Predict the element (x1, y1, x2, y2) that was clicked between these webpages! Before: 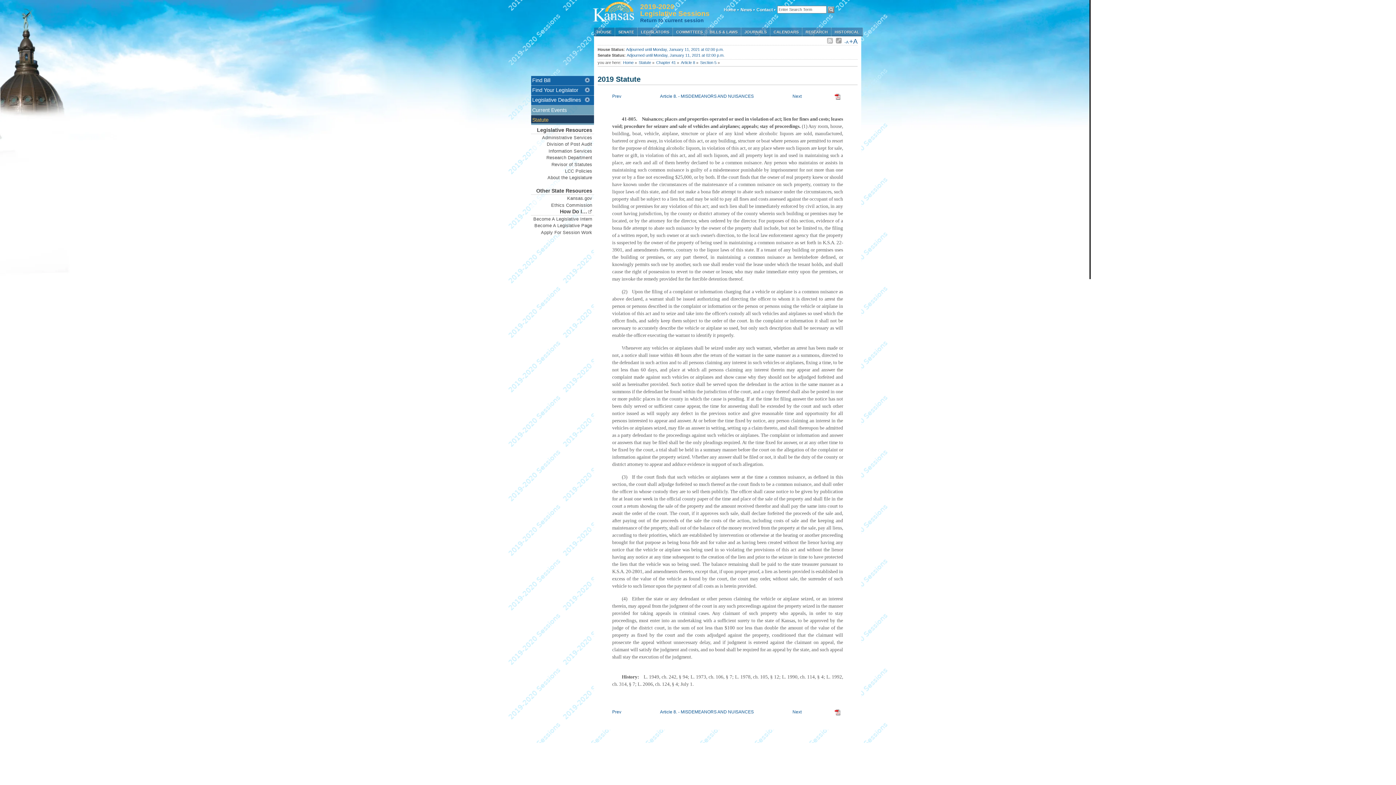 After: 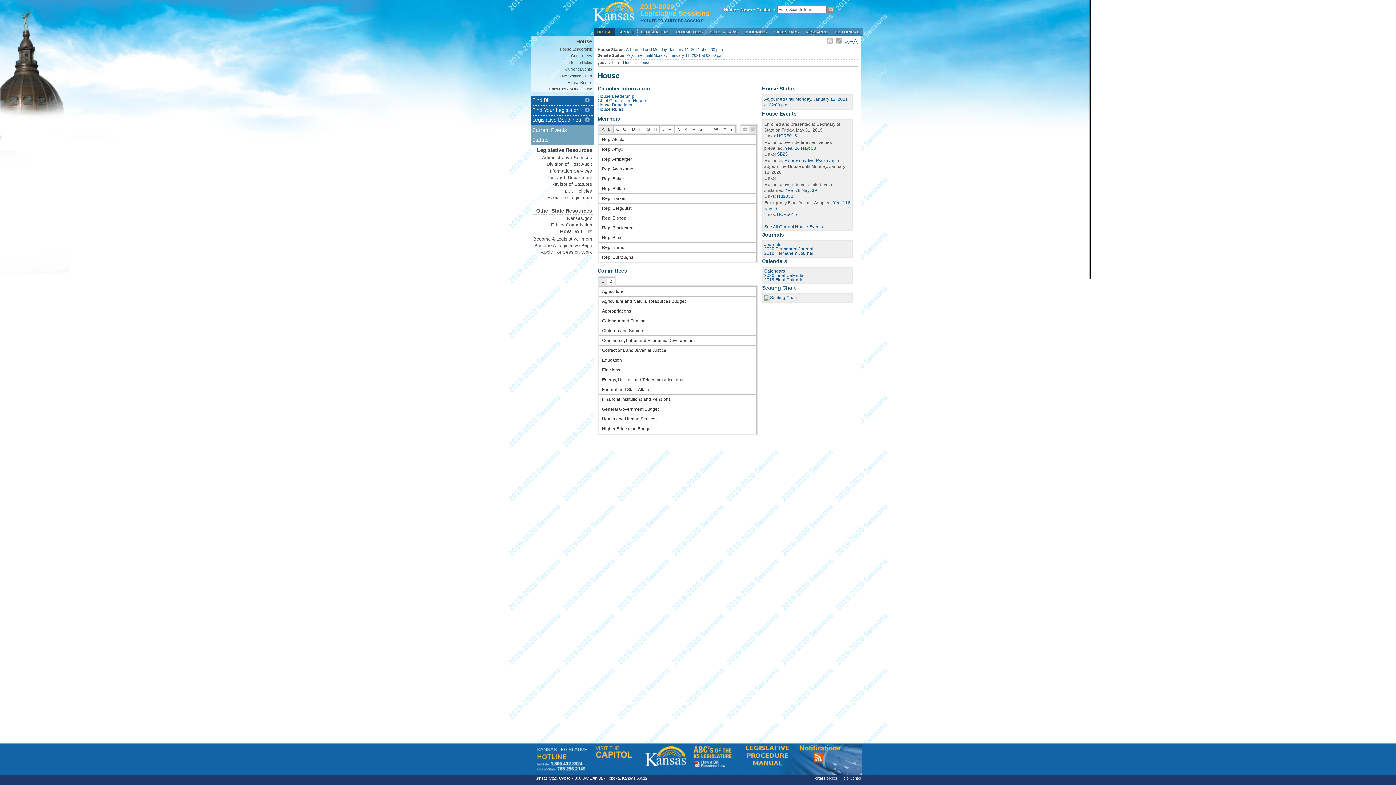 Action: bbox: (594, 27, 614, 36) label: HOUSE